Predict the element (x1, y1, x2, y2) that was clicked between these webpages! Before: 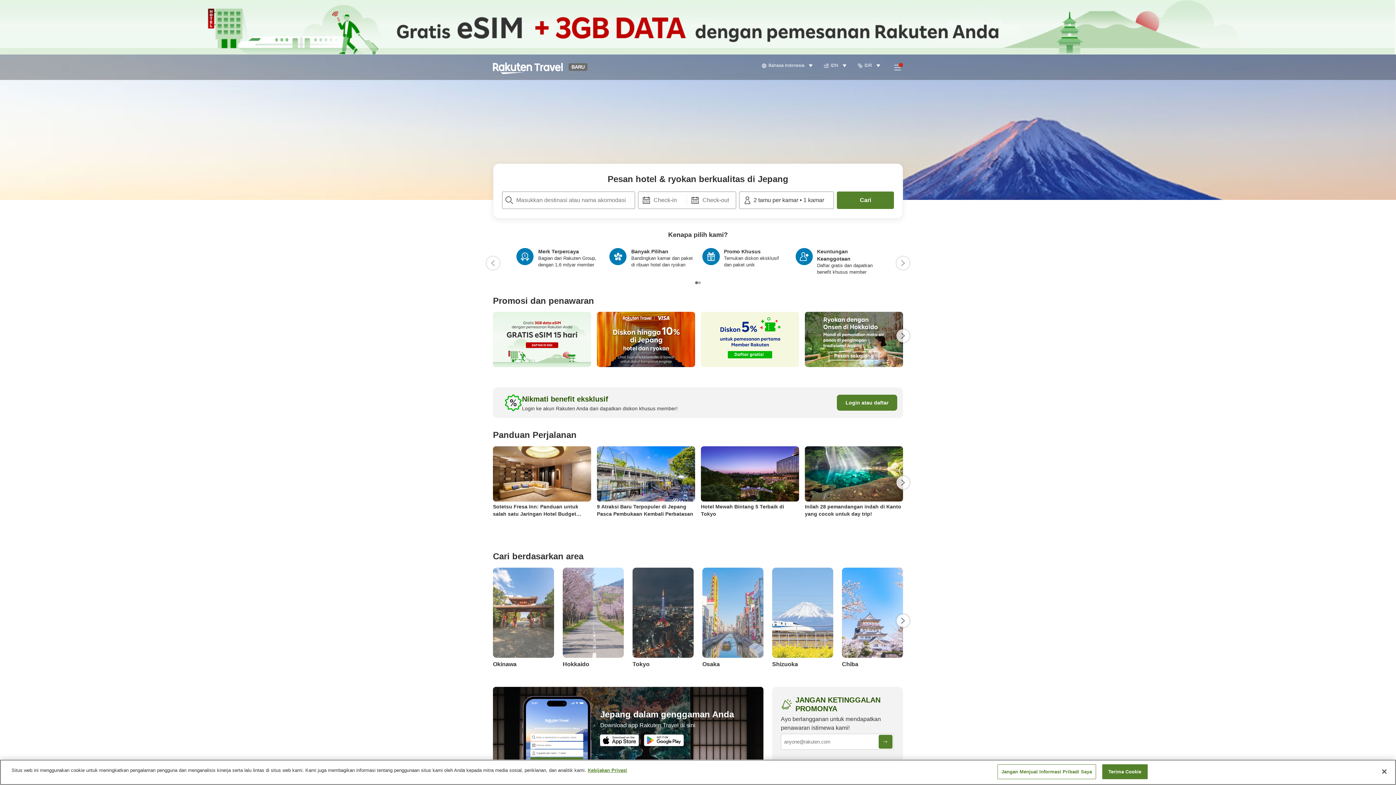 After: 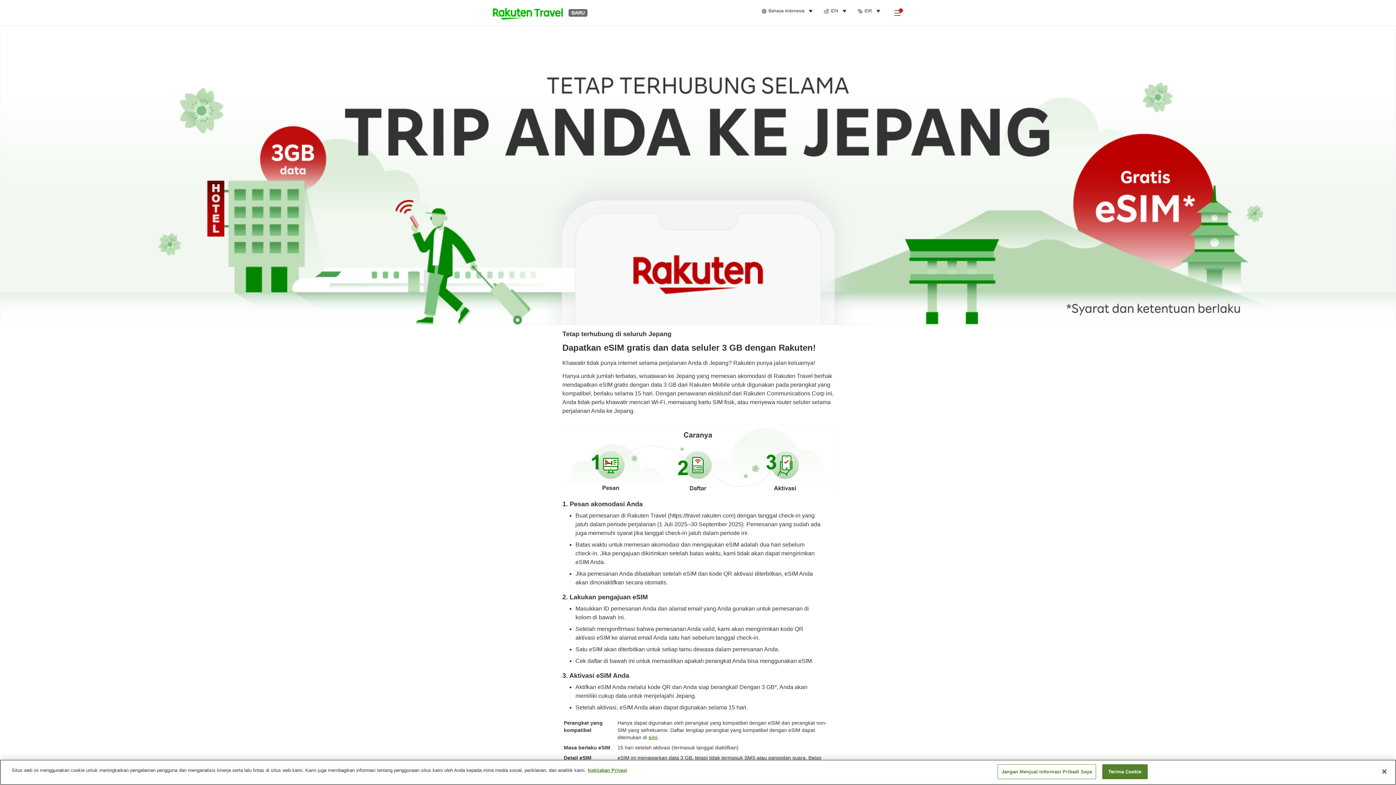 Action: bbox: (0, 0, 1396, 54)